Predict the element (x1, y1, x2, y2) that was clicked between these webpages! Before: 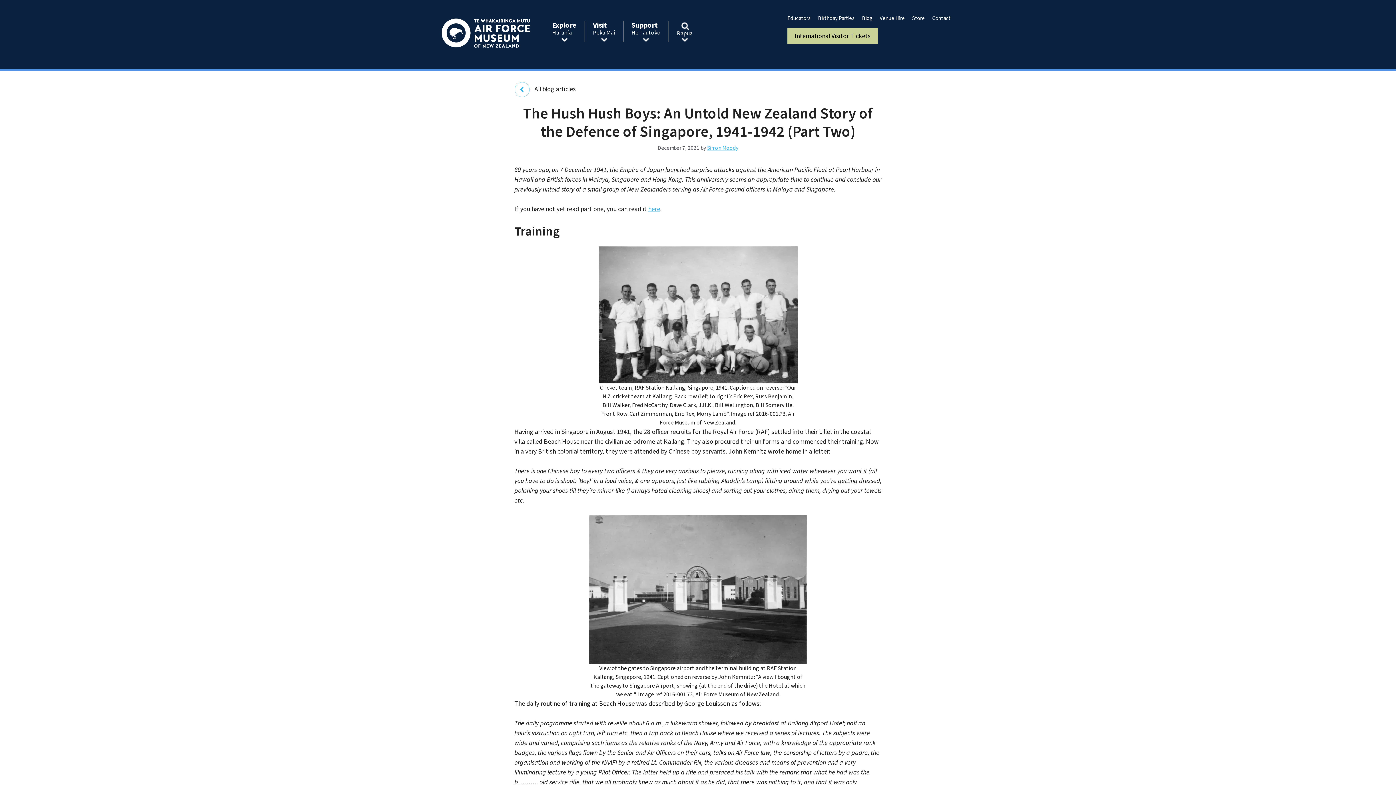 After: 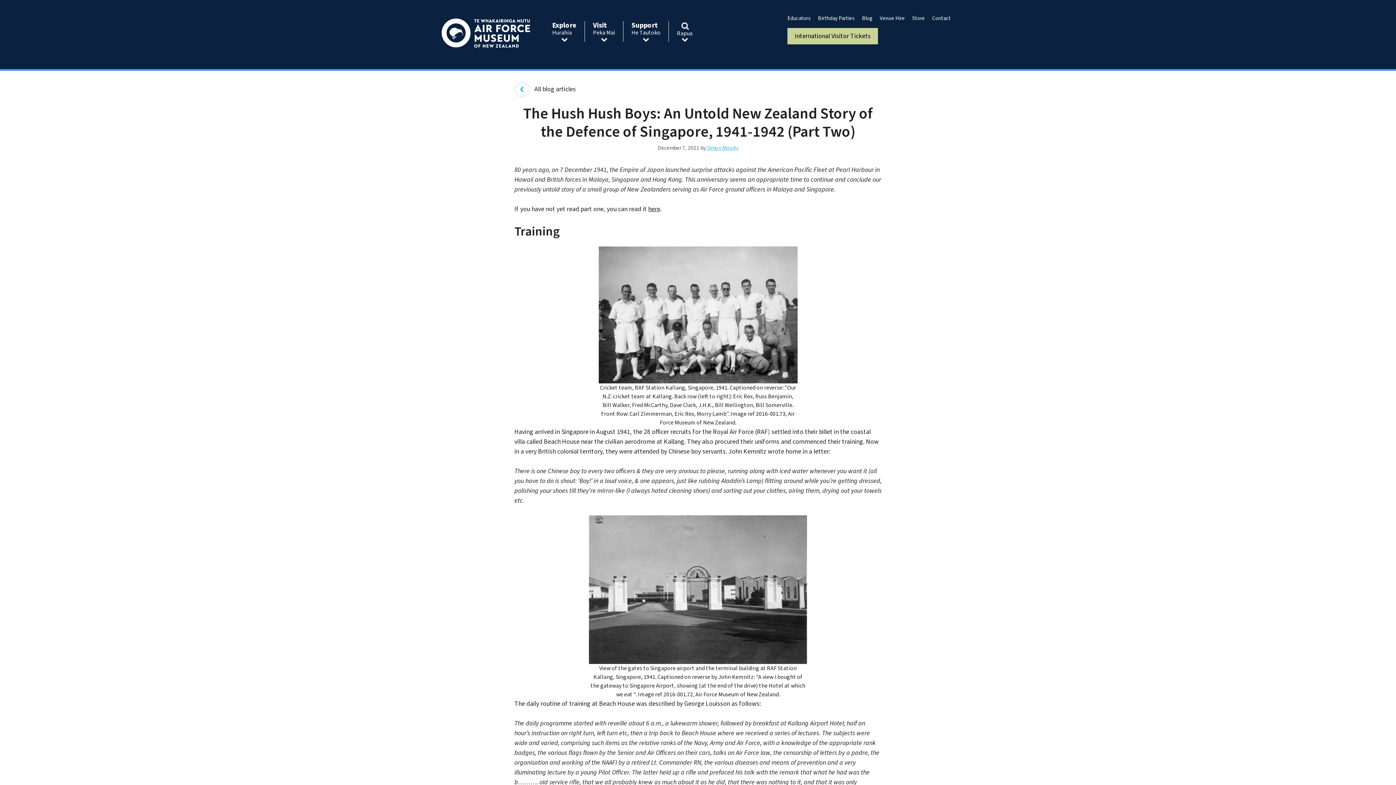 Action: label: here bbox: (648, 204, 660, 213)